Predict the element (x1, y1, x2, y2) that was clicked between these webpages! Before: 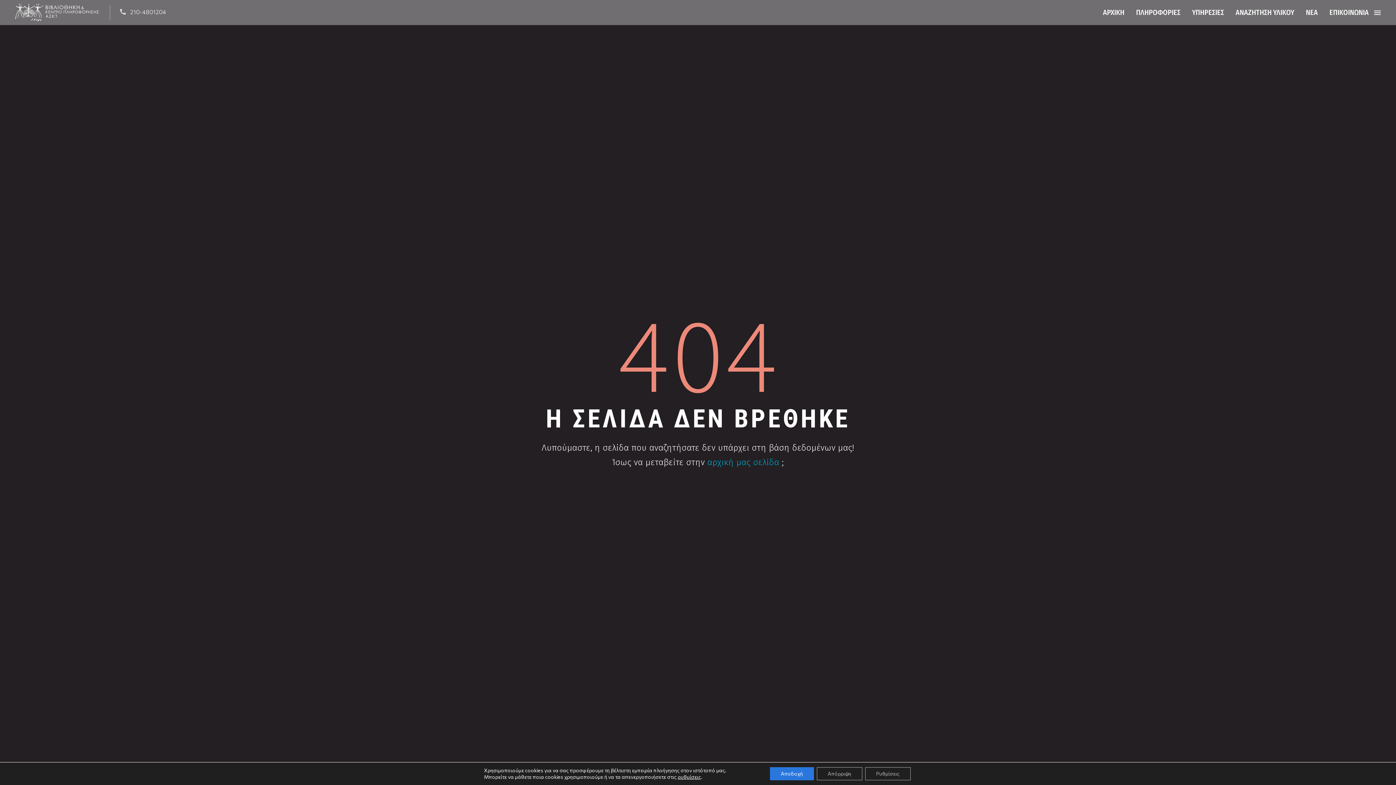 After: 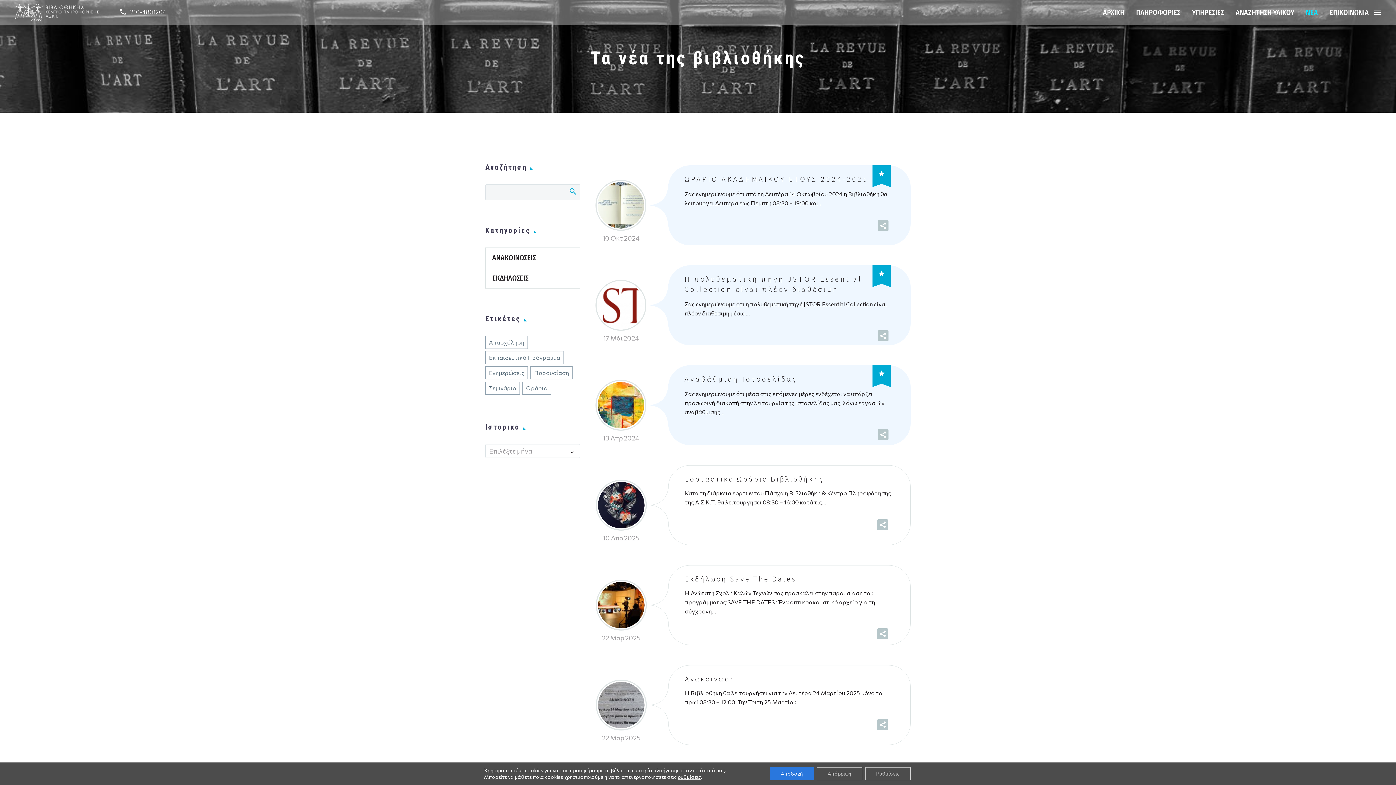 Action: label: ΝΕΑ bbox: (1300, 6, 1324, 18)